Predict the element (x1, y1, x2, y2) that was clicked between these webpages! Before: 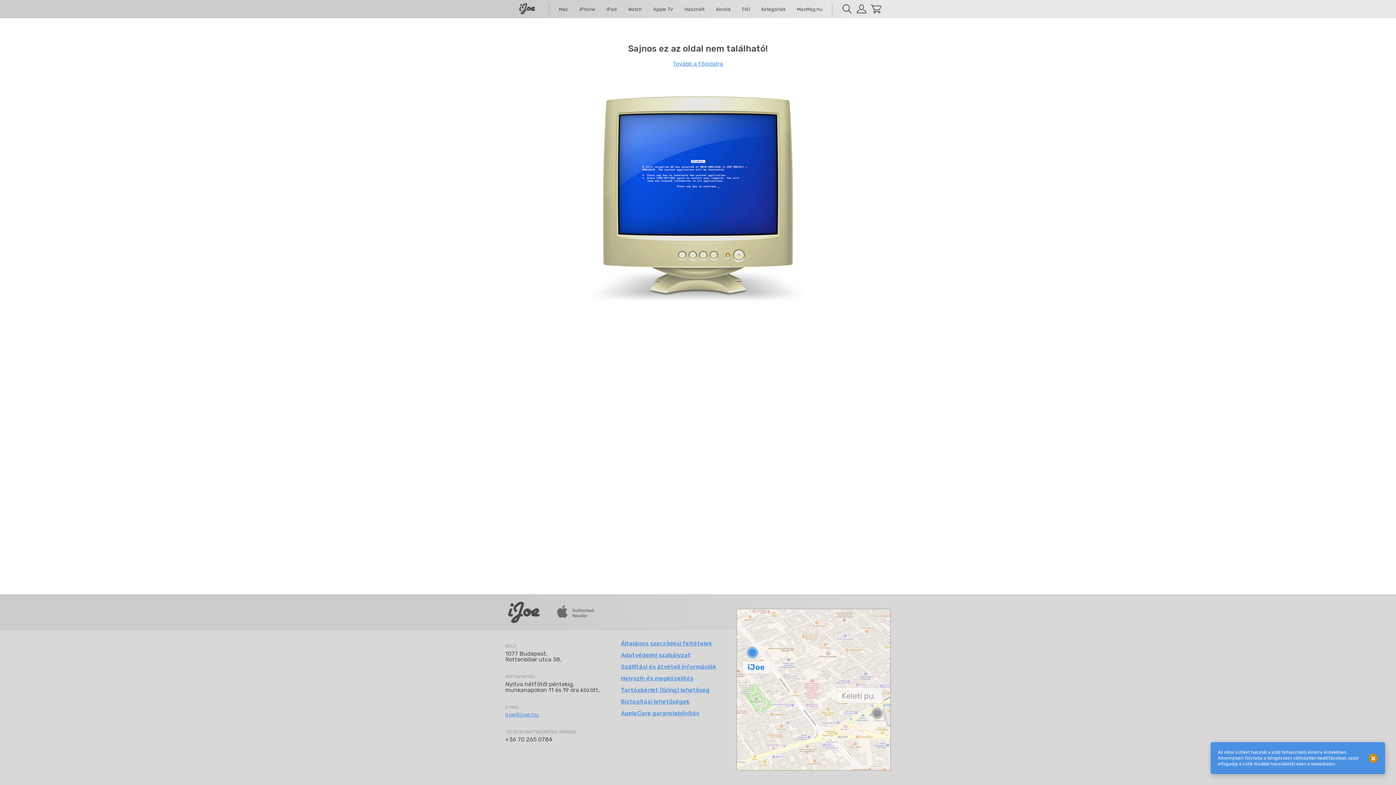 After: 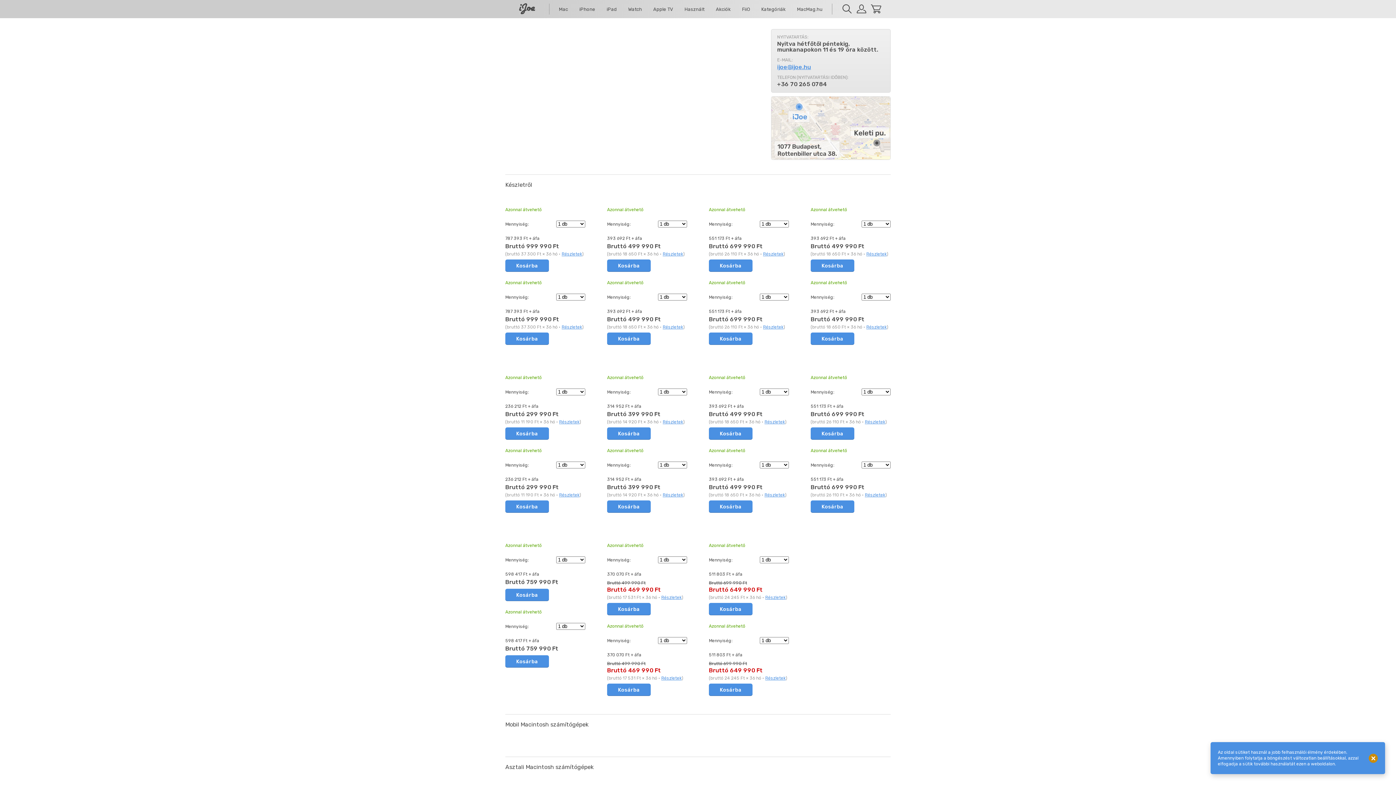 Action: bbox: (673, 60, 723, 67) label: Tovább a főoldalra